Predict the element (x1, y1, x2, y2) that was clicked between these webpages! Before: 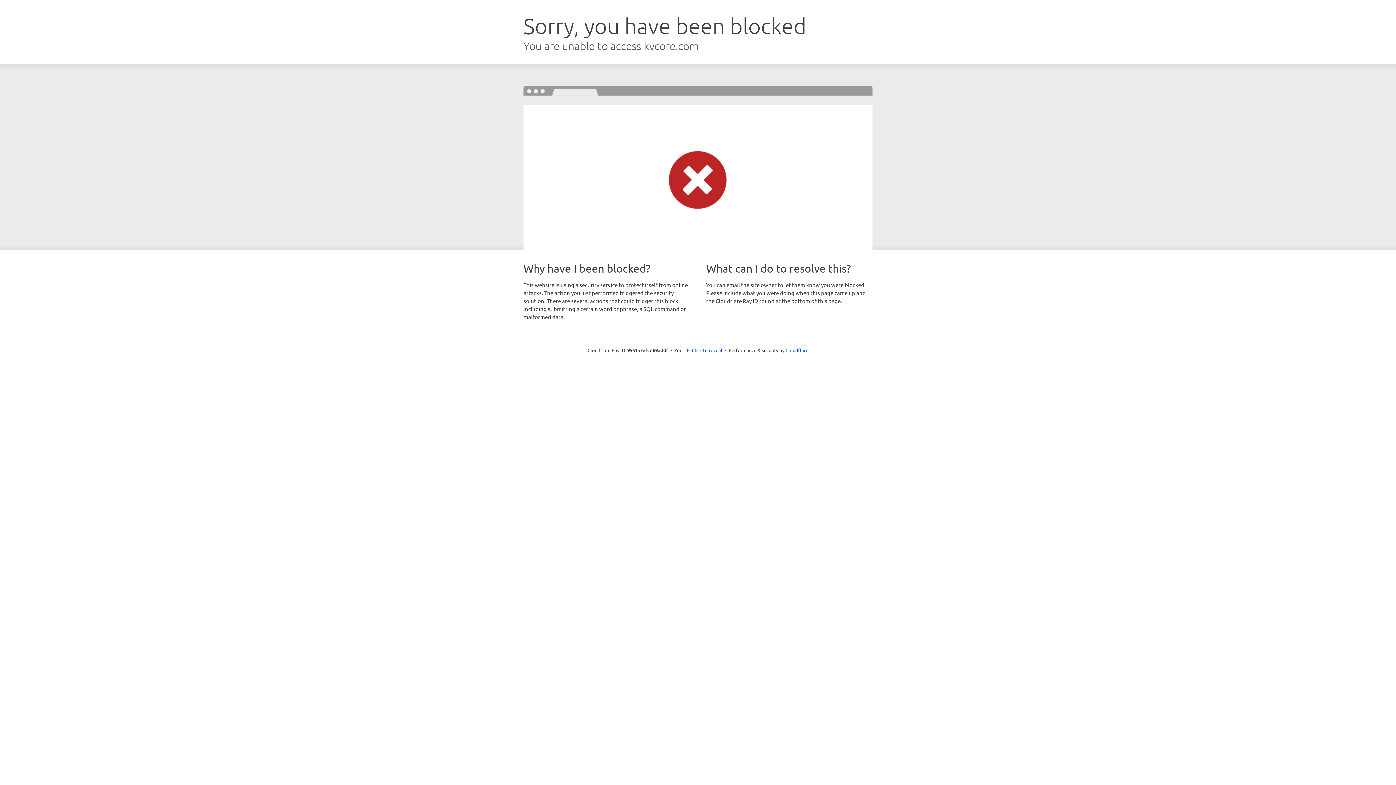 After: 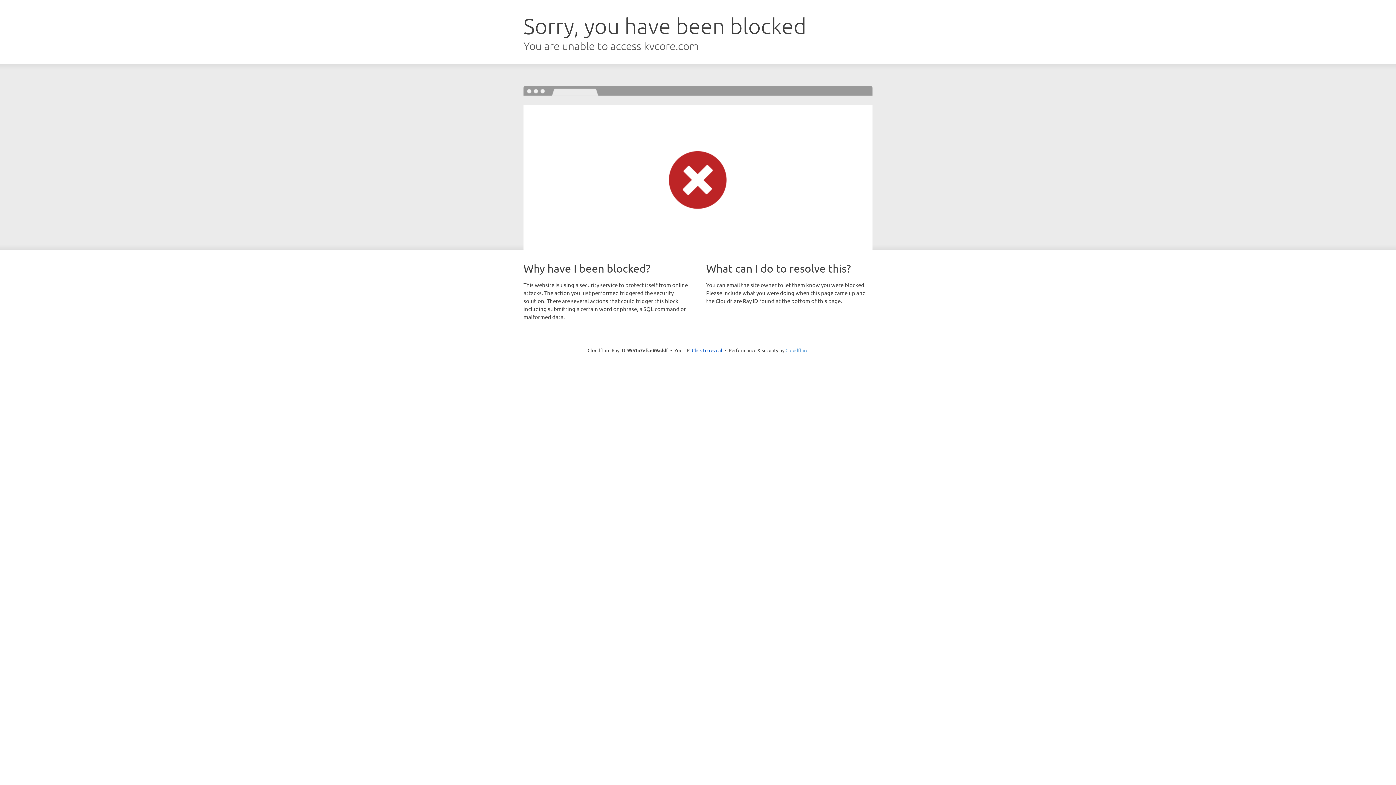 Action: bbox: (785, 347, 808, 353) label: Cloudflare